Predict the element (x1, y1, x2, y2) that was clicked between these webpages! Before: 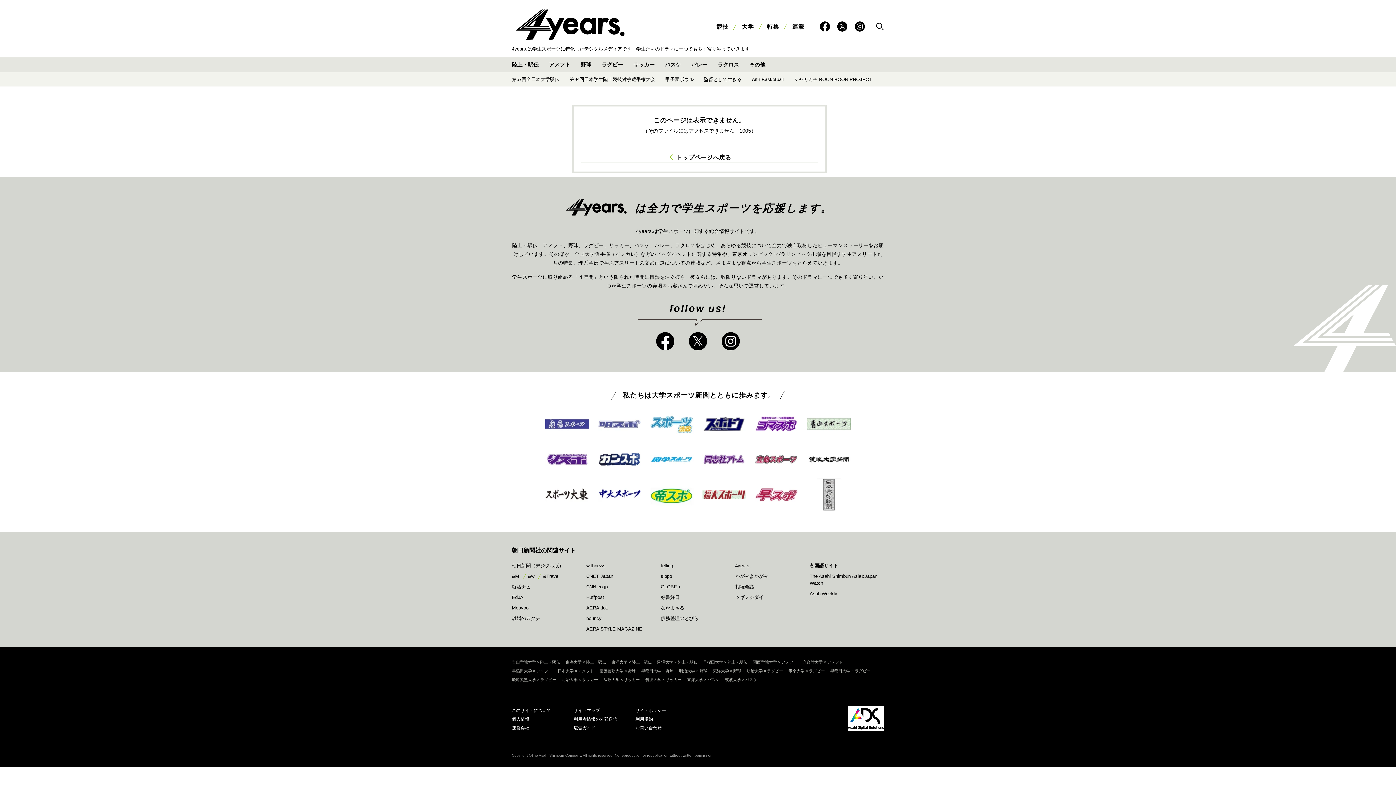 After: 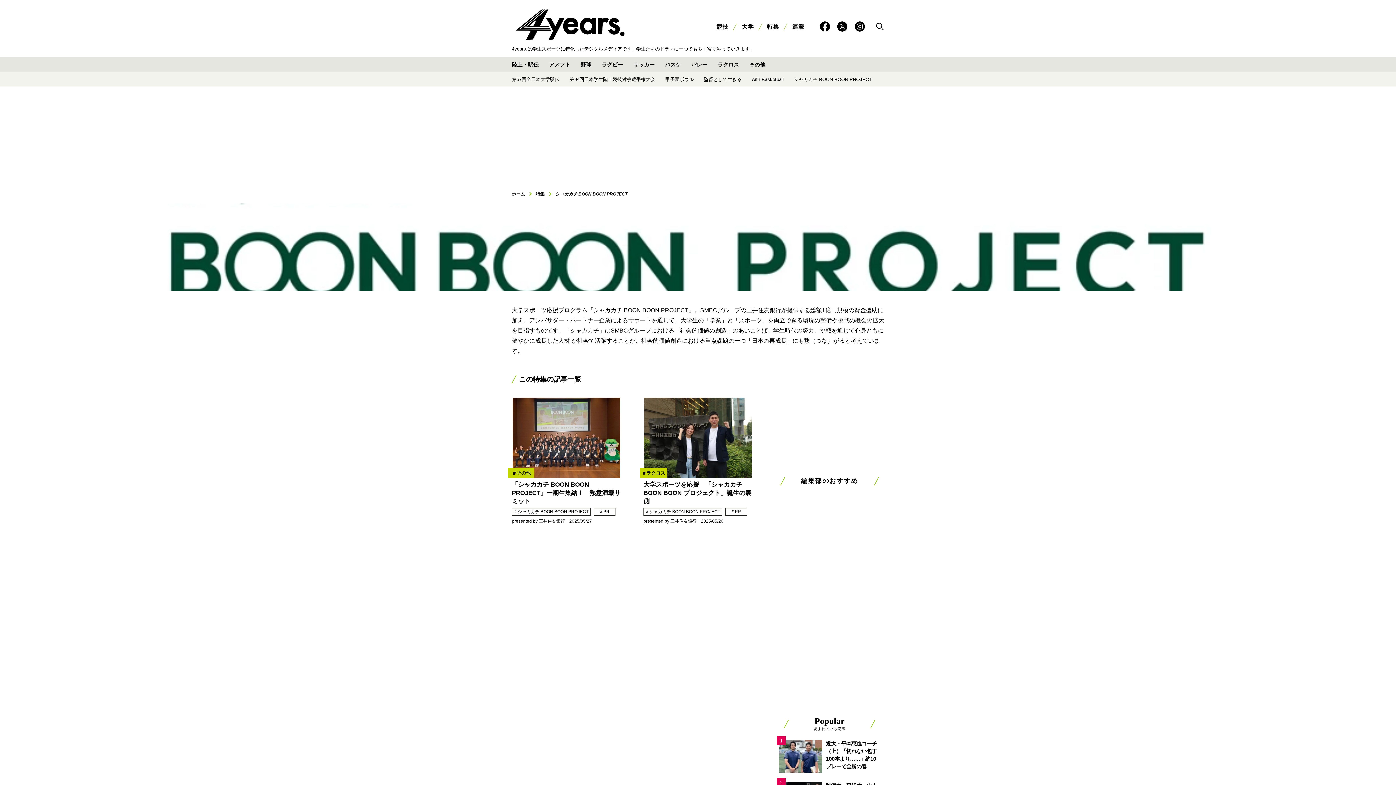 Action: bbox: (792, 72, 874, 86) label: シャカカチ BOON BOON PROJECT